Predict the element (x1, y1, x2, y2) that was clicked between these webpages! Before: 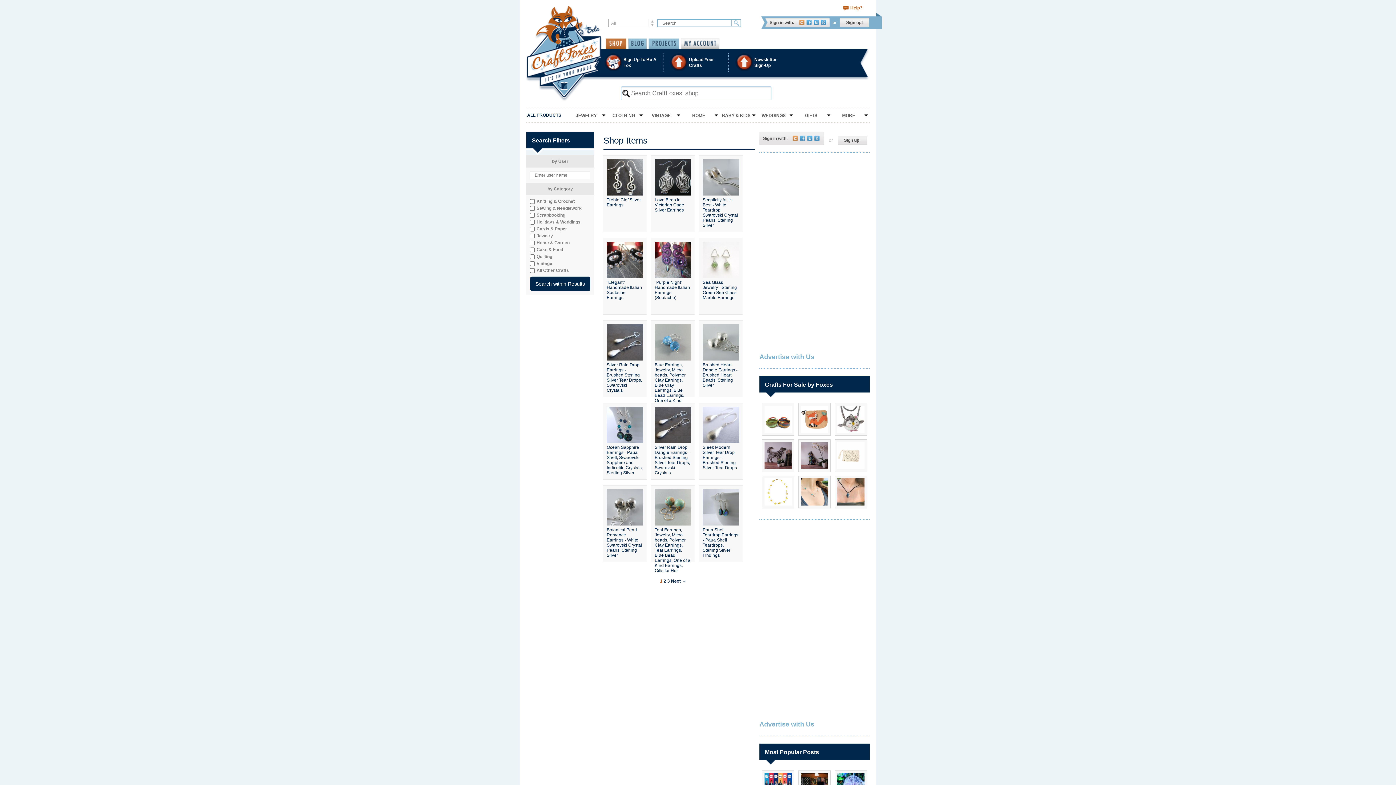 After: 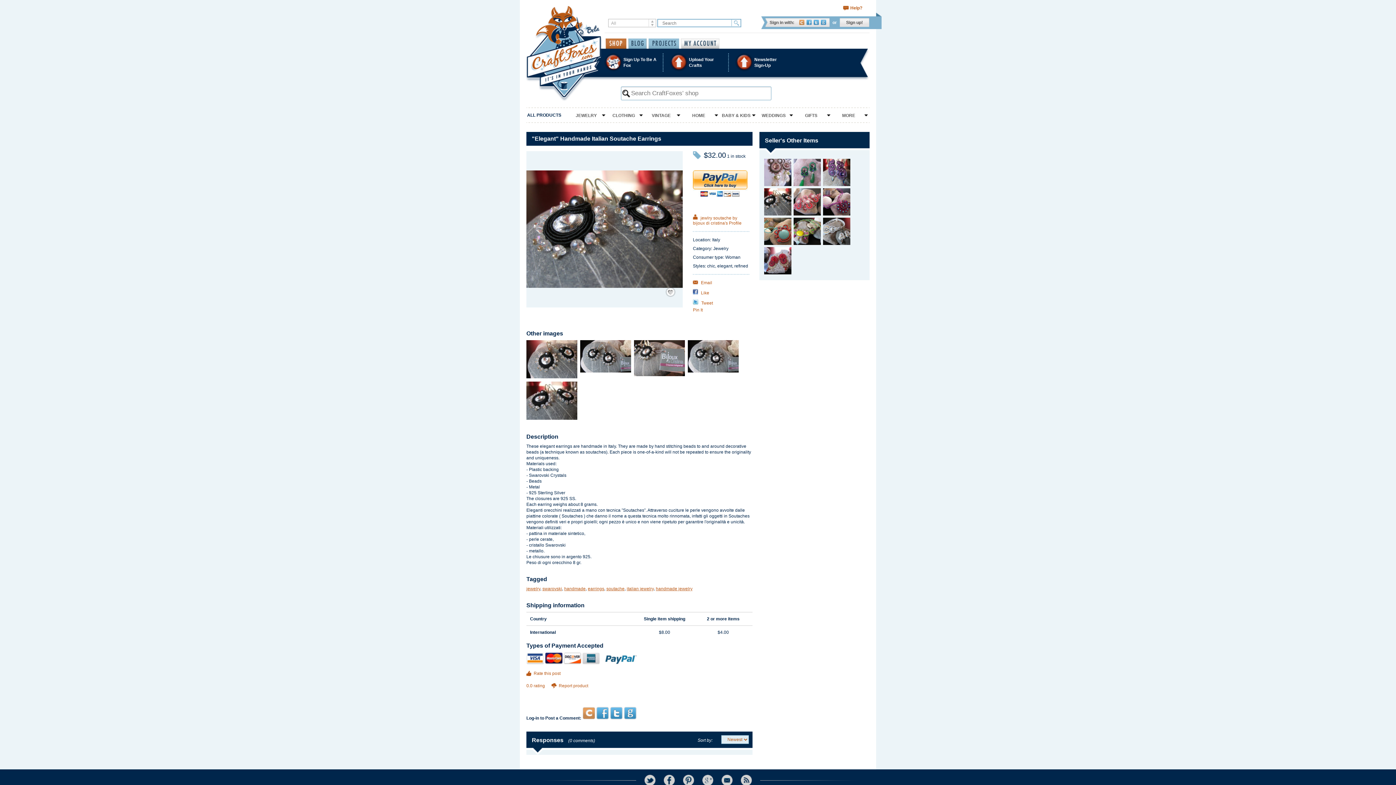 Action: bbox: (606, 274, 643, 279)